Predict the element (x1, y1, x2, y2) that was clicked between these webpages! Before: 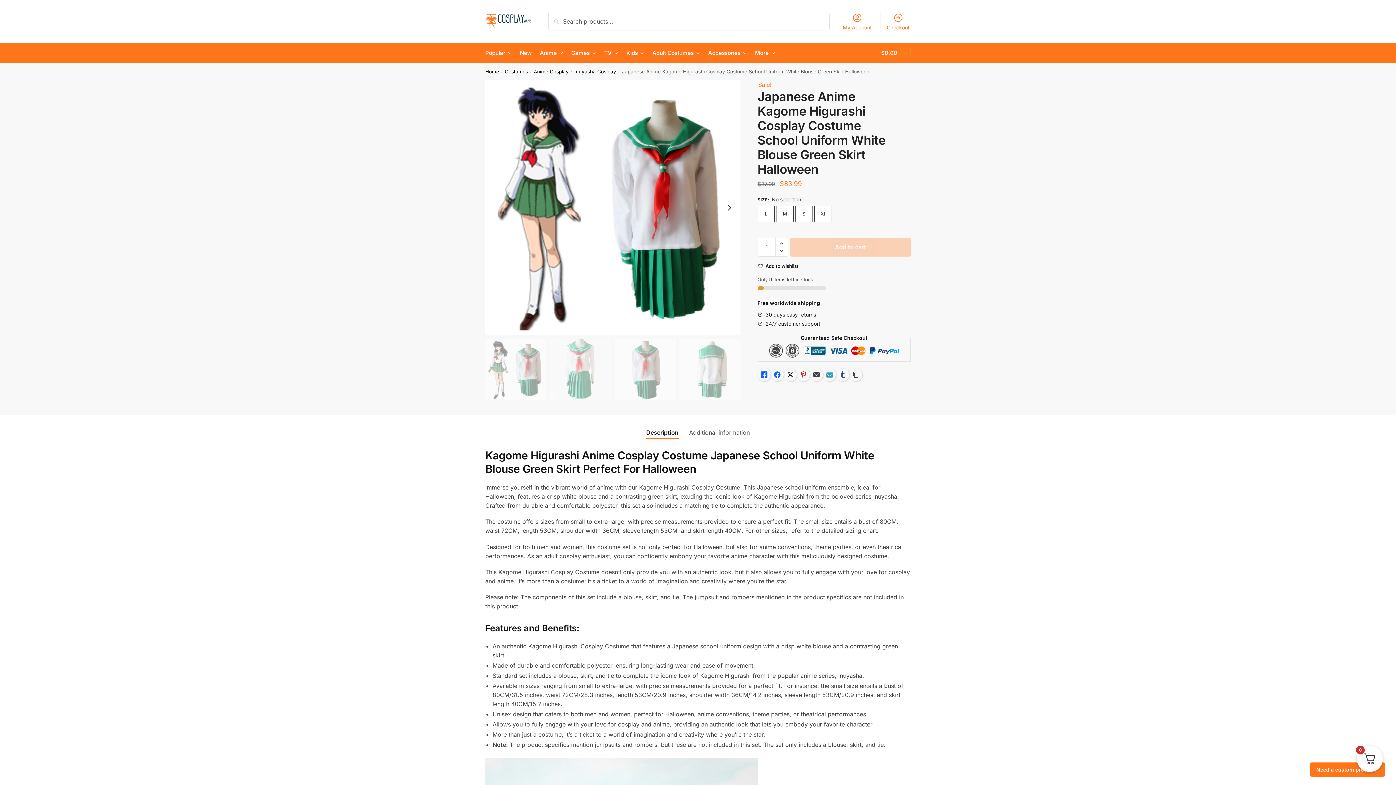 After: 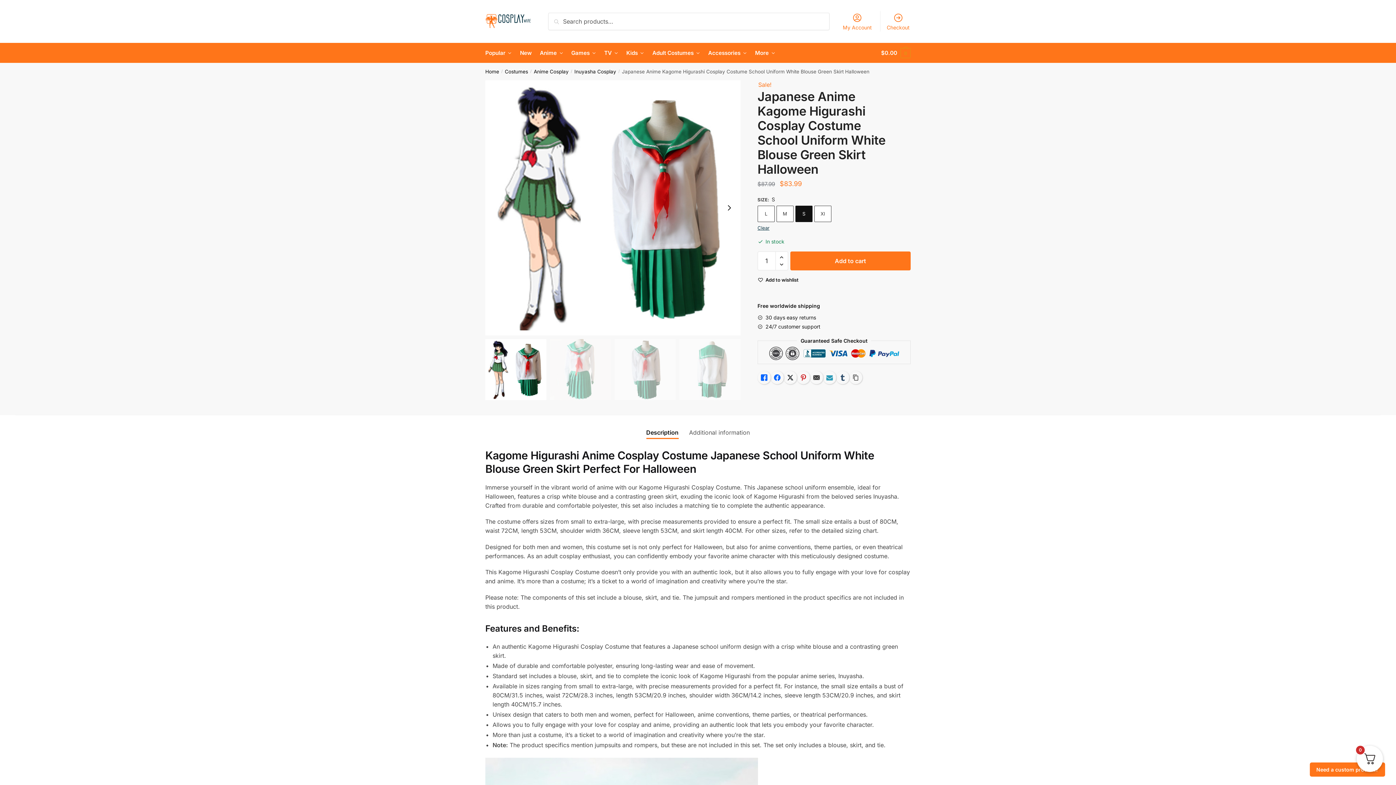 Action: label: S bbox: (795, 205, 812, 222)